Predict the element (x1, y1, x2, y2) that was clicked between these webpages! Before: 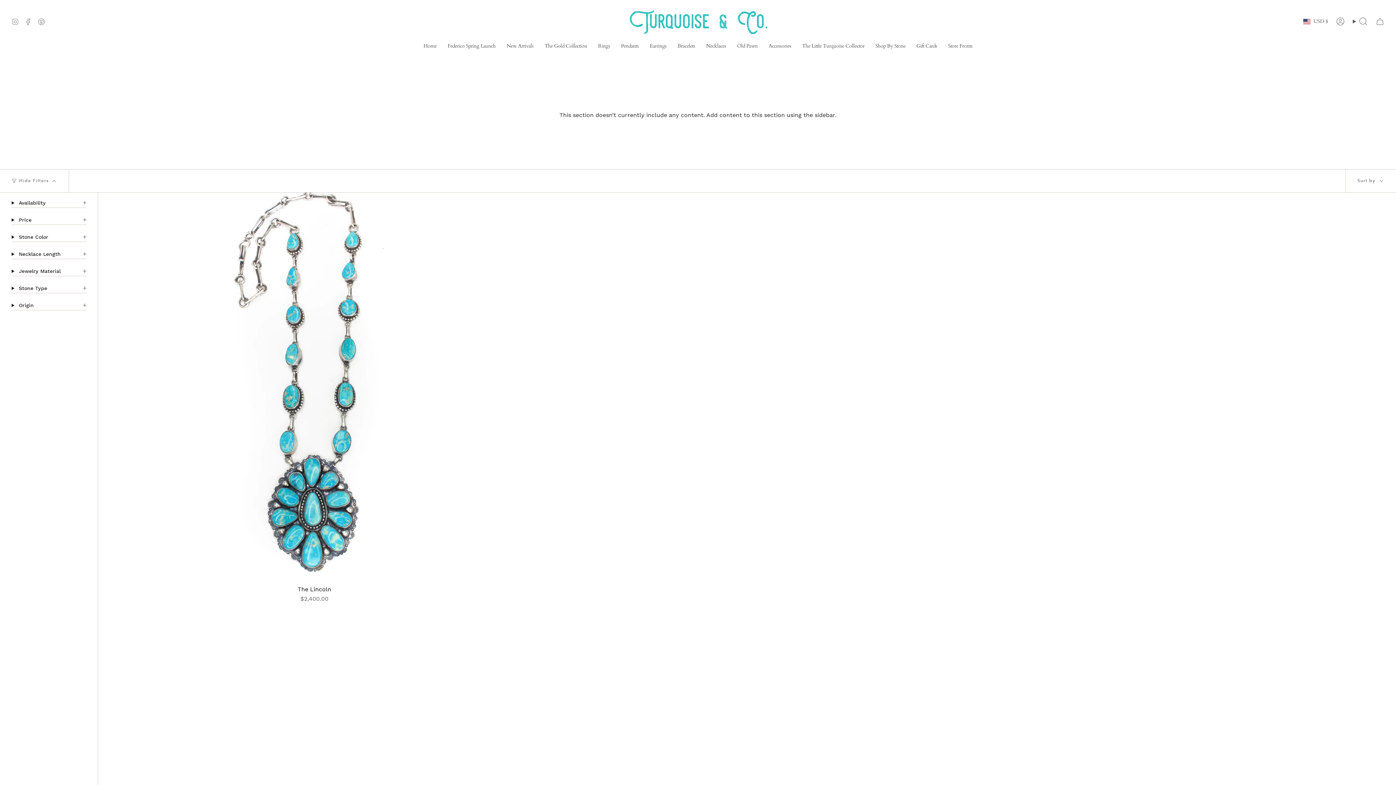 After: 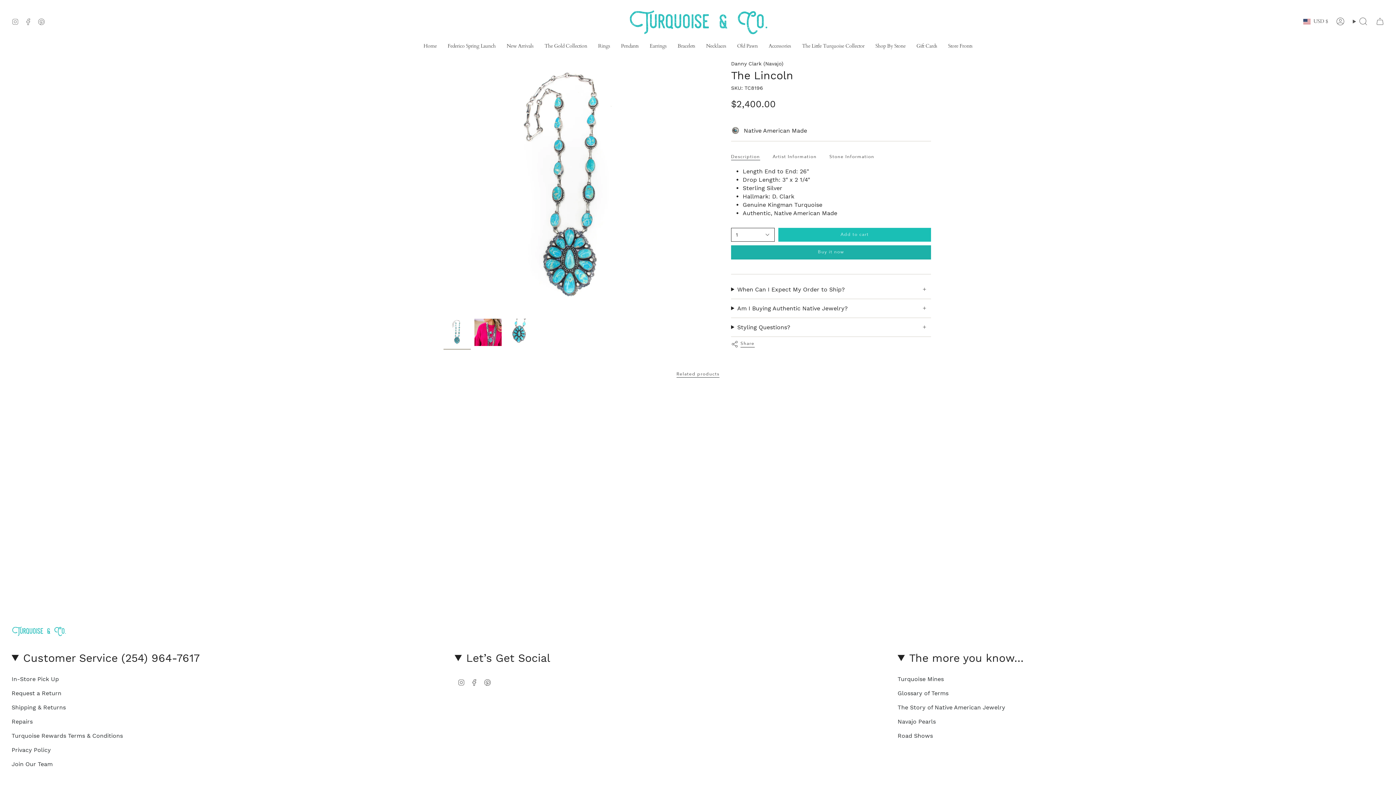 Action: bbox: (105, 585, 523, 603) label: The Lincoln

$2,400.00